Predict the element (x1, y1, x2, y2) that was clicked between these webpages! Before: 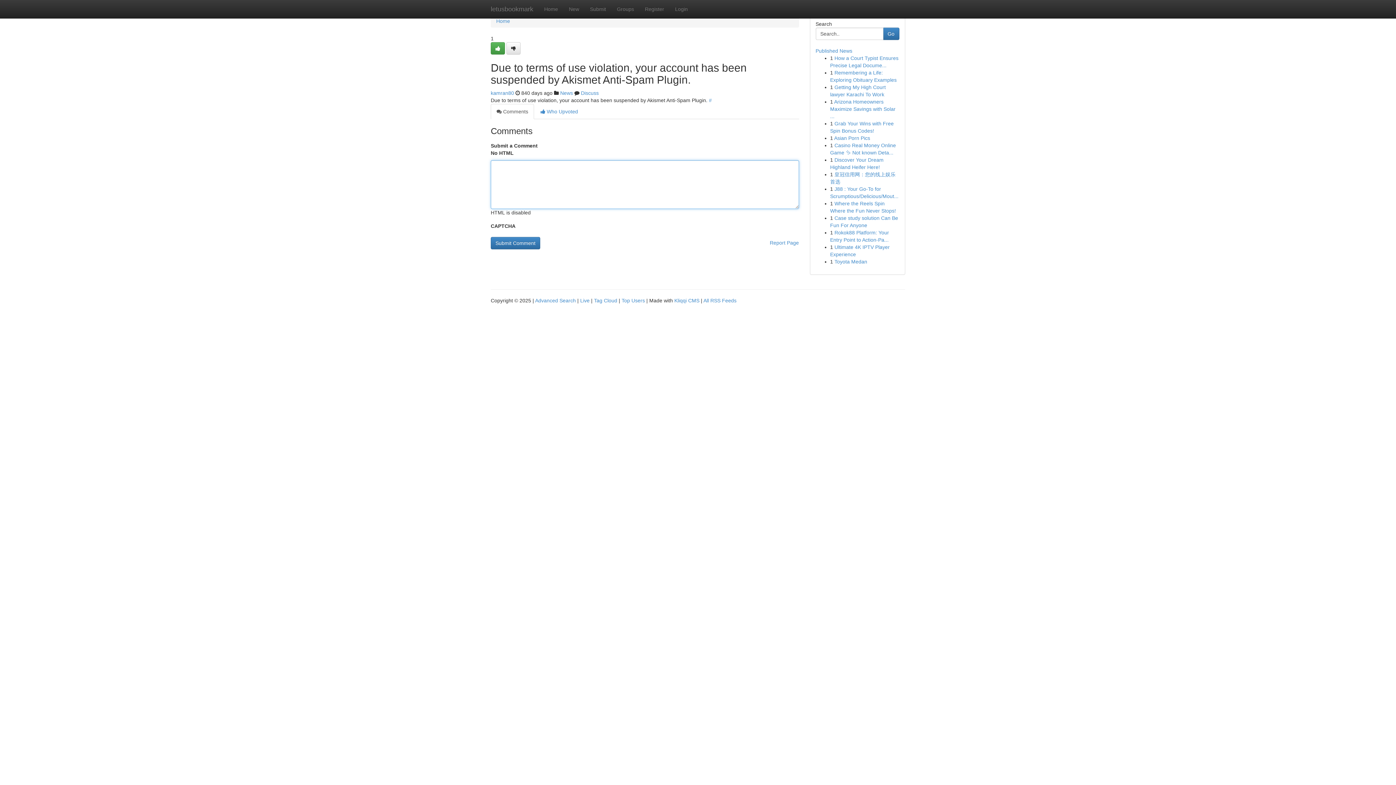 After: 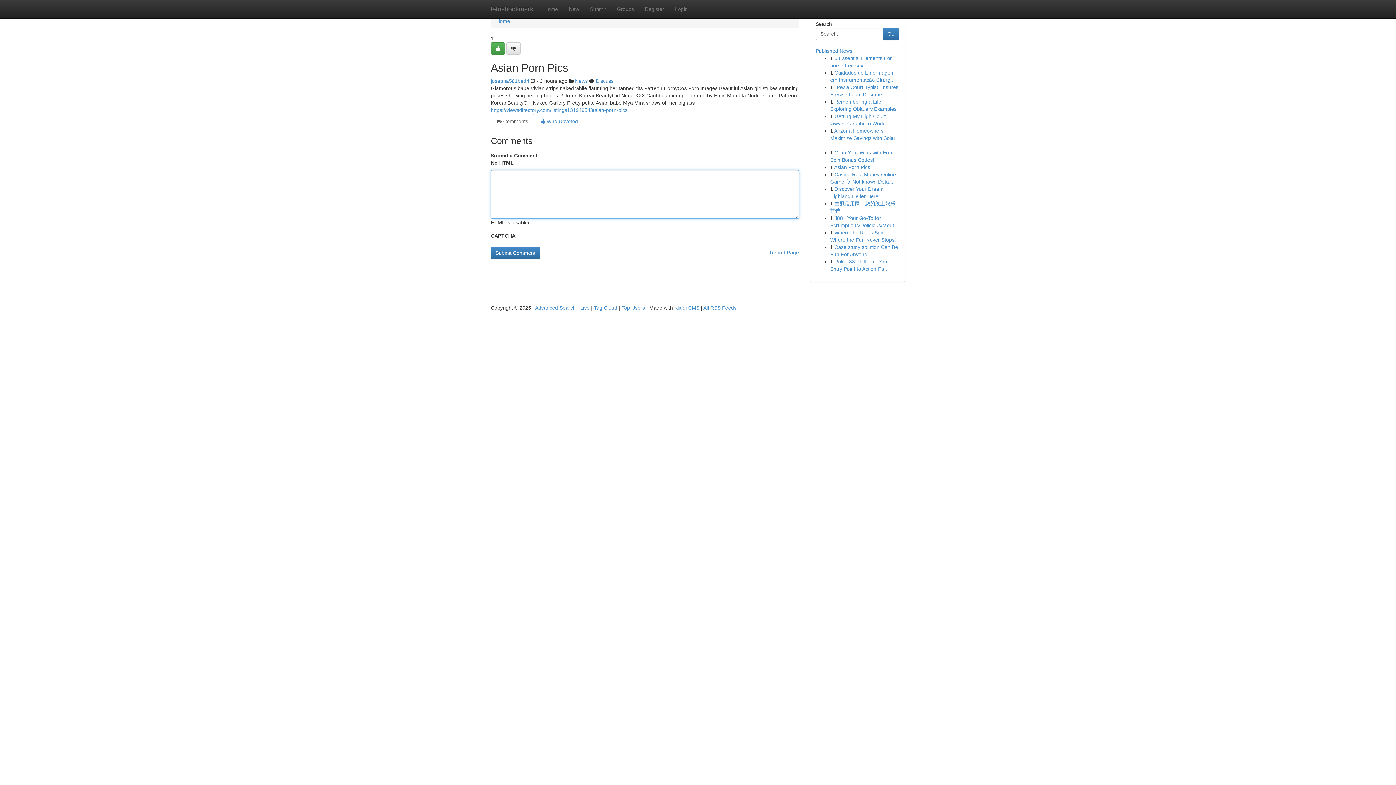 Action: label: Asian Porn Pics bbox: (834, 135, 870, 141)